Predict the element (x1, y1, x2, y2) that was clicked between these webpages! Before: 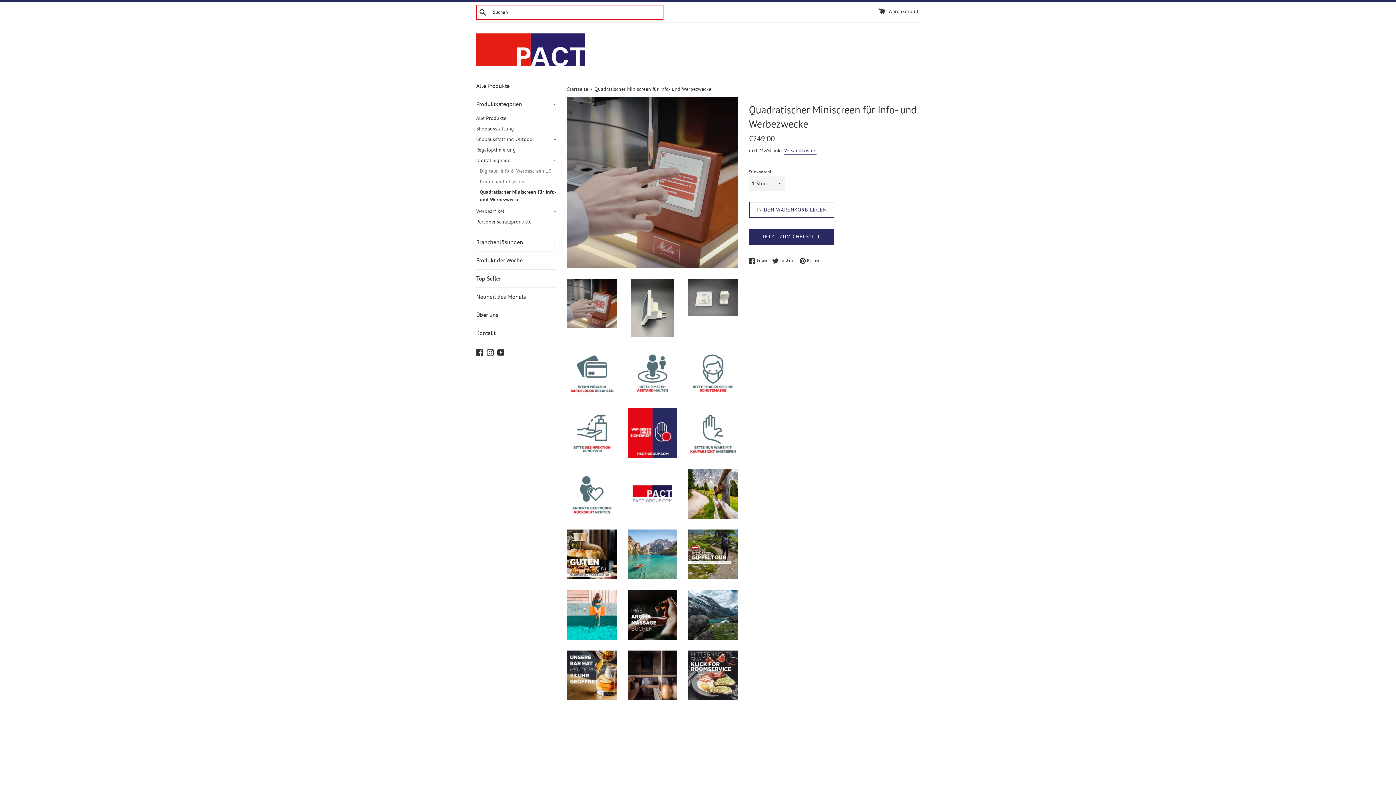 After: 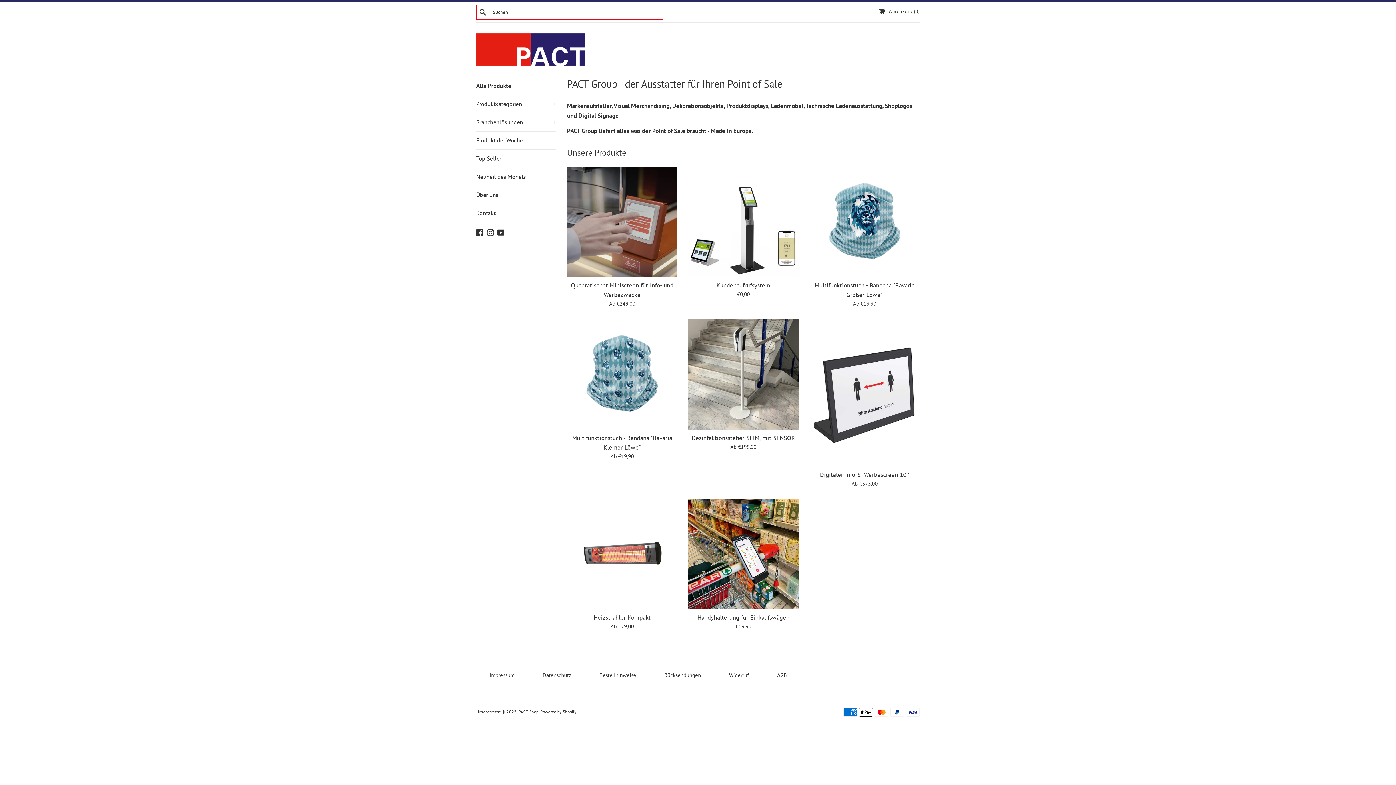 Action: bbox: (476, 33, 585, 65)